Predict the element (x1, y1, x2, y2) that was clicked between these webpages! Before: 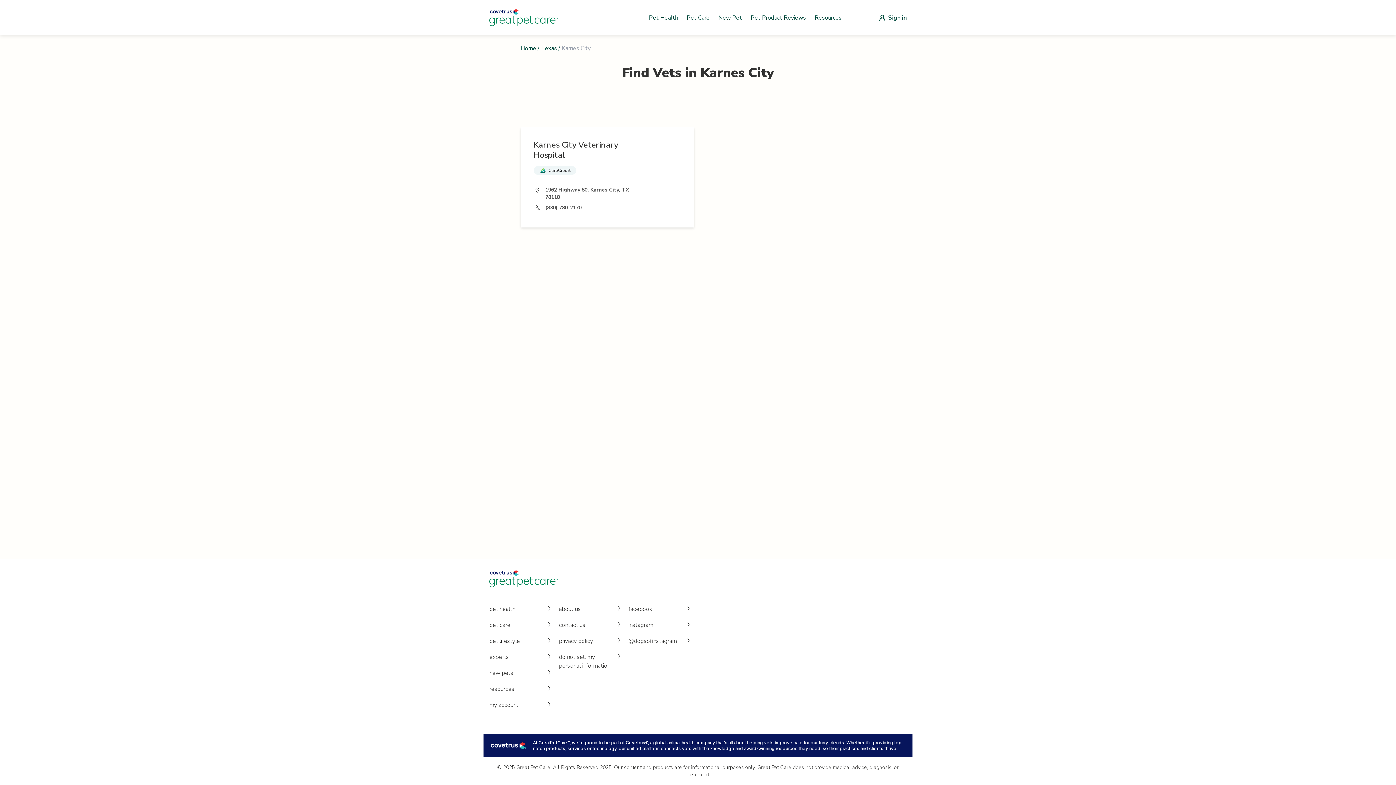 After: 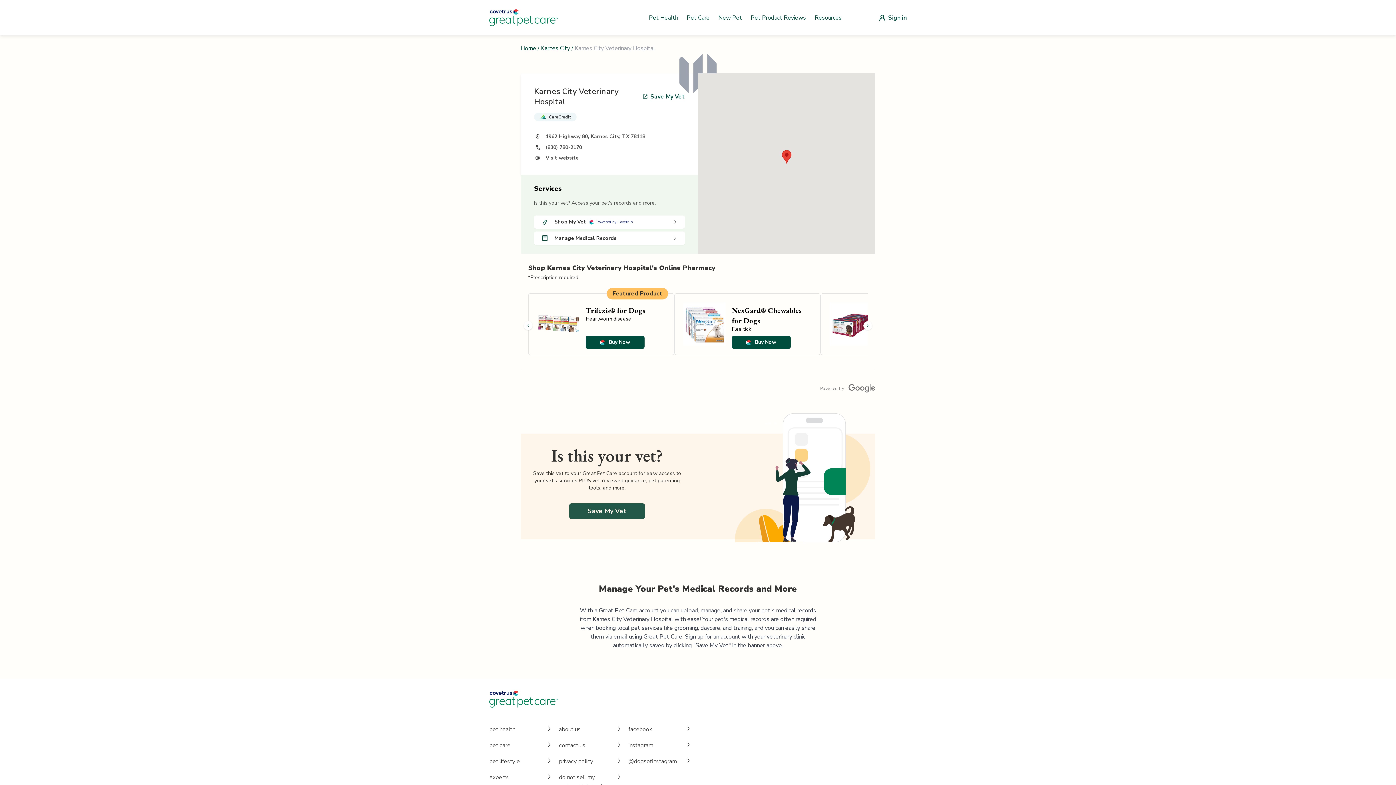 Action: label: Karnes City Veterinary Hospital
CareCredit

1962 Highway 80, Karnes City, TX 78118

(830) 780-2170 bbox: (520, 126, 694, 227)